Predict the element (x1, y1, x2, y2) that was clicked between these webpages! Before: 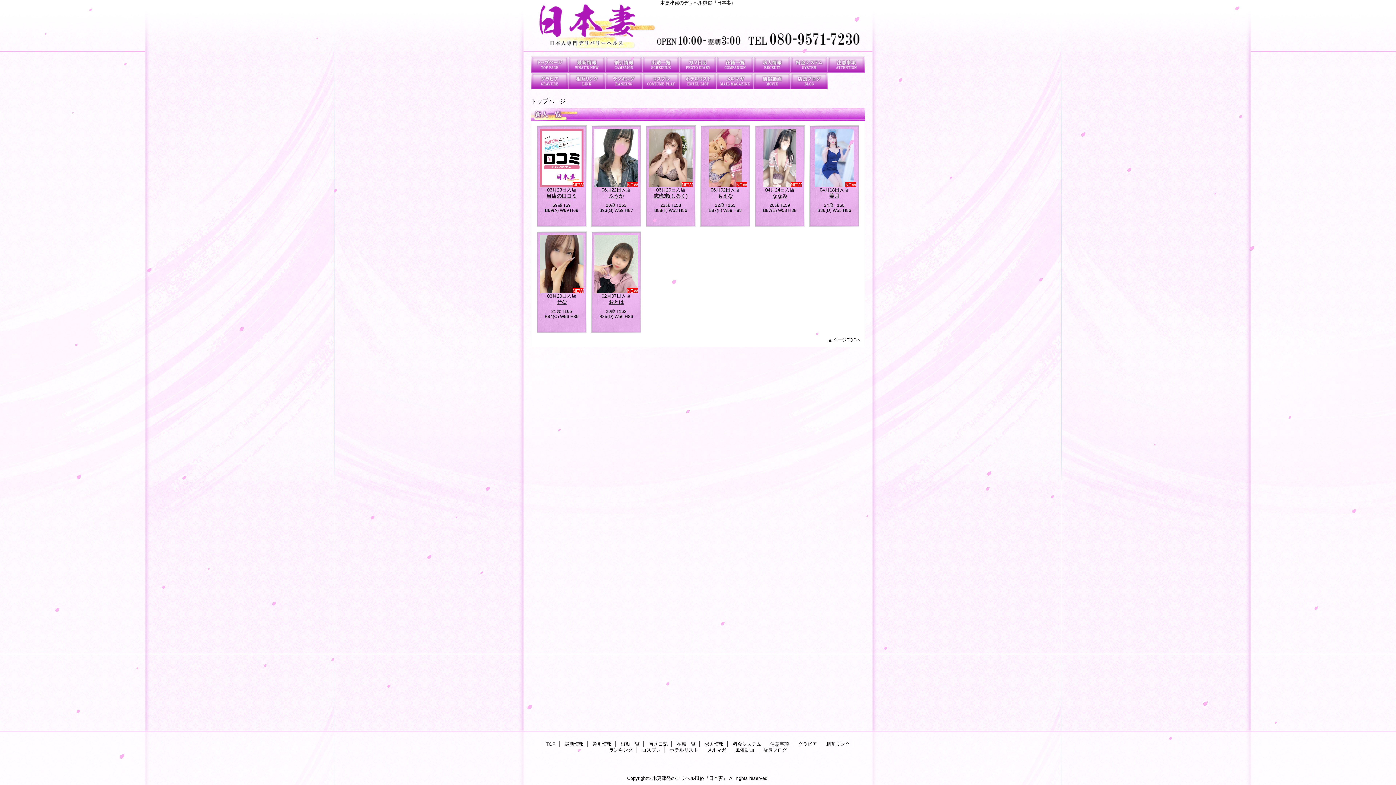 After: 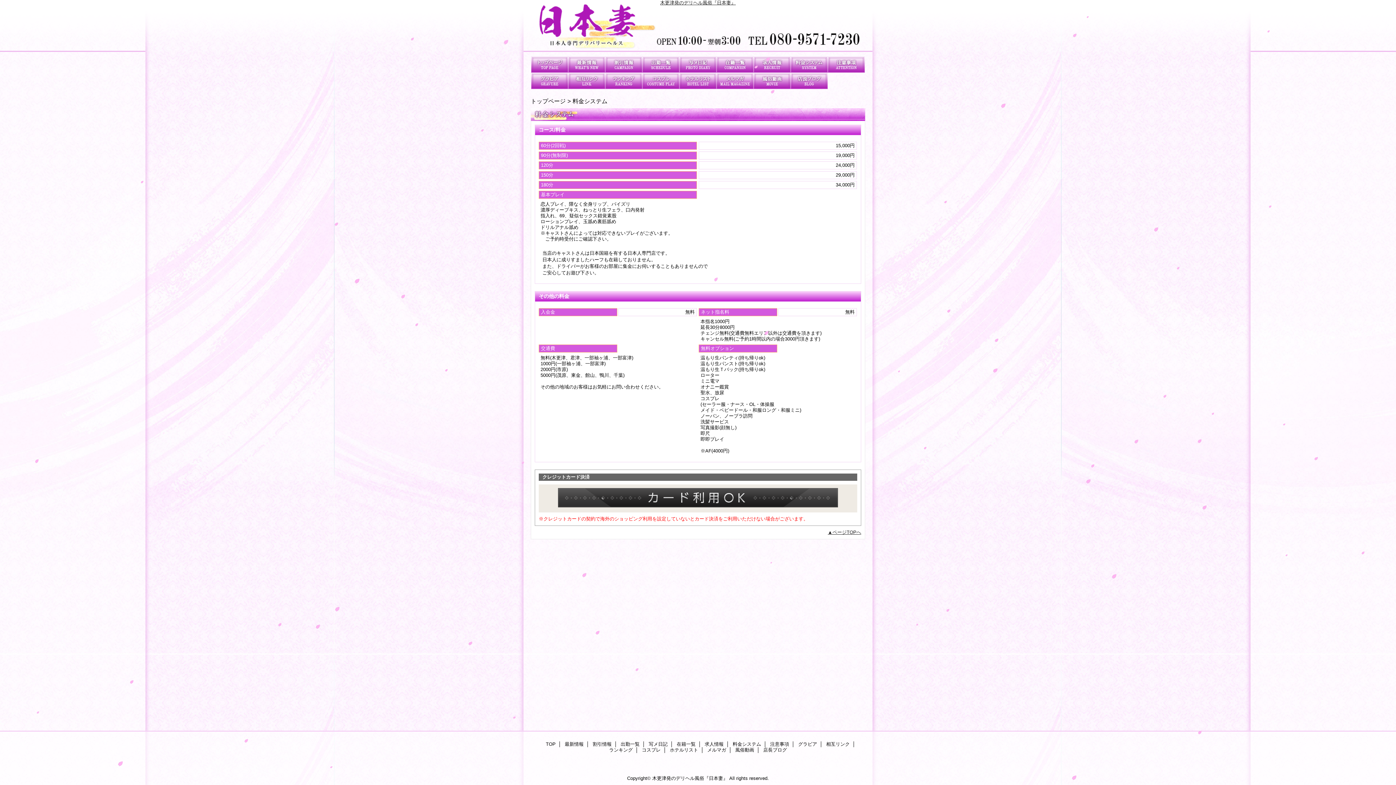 Action: label: 料金システム bbox: (732, 741, 761, 747)